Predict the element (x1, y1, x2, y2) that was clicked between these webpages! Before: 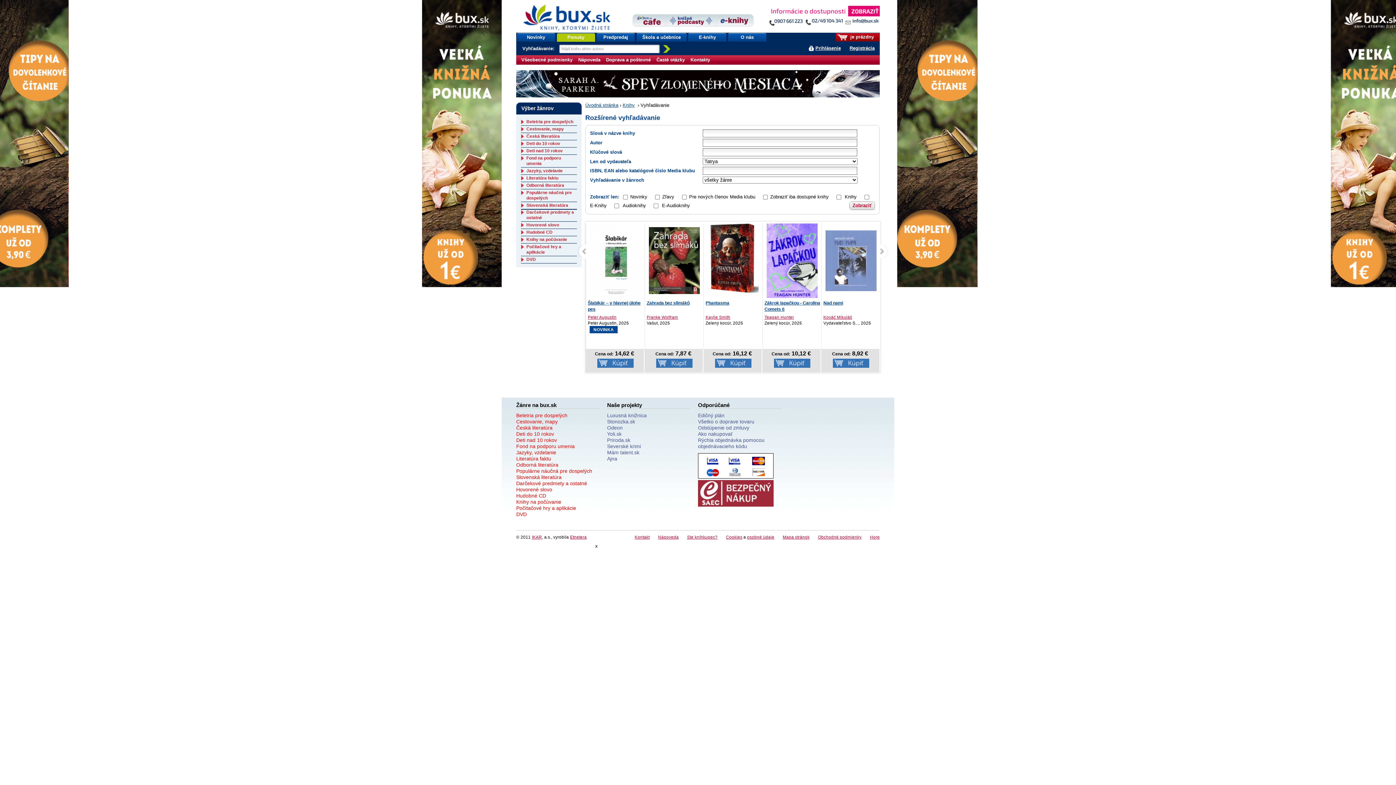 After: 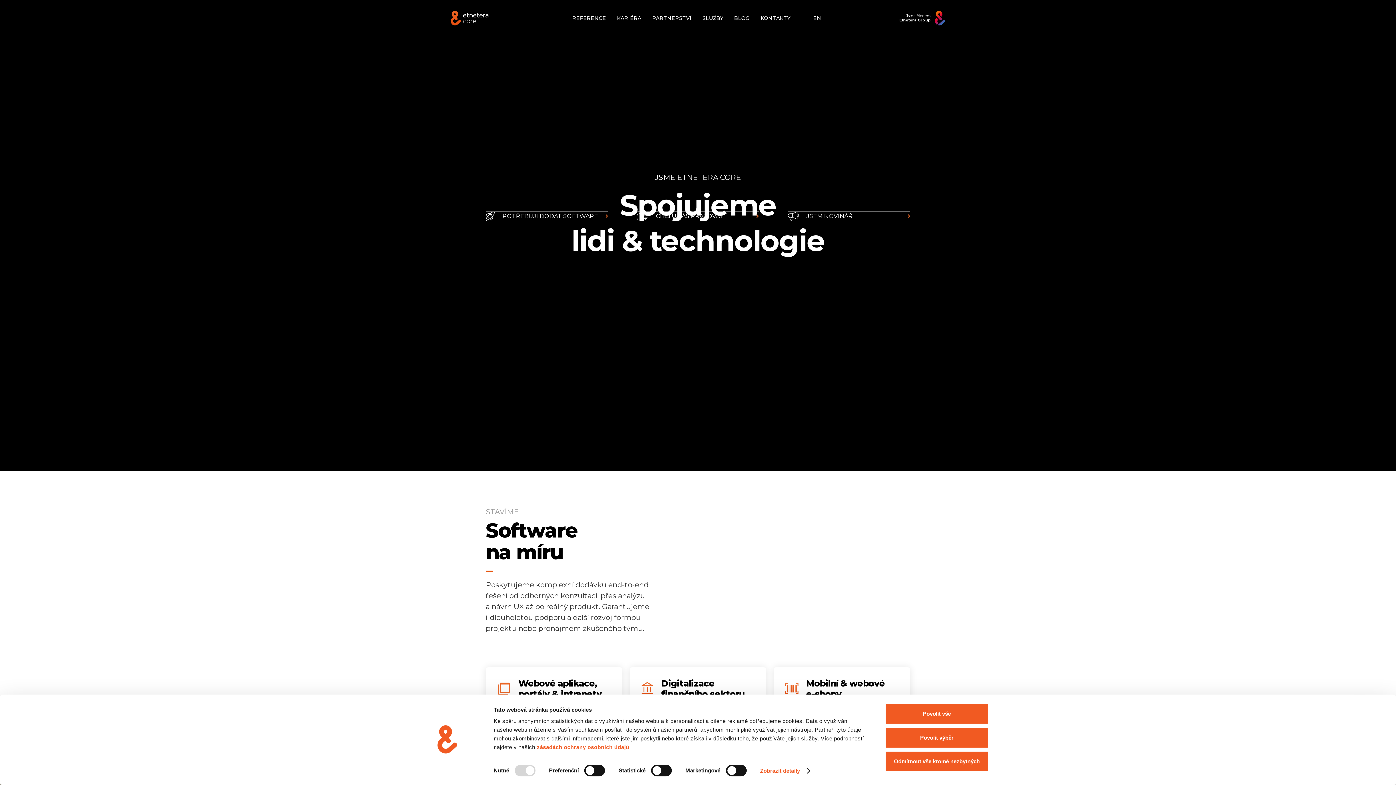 Action: bbox: (570, 534, 586, 539) label: Etnetera